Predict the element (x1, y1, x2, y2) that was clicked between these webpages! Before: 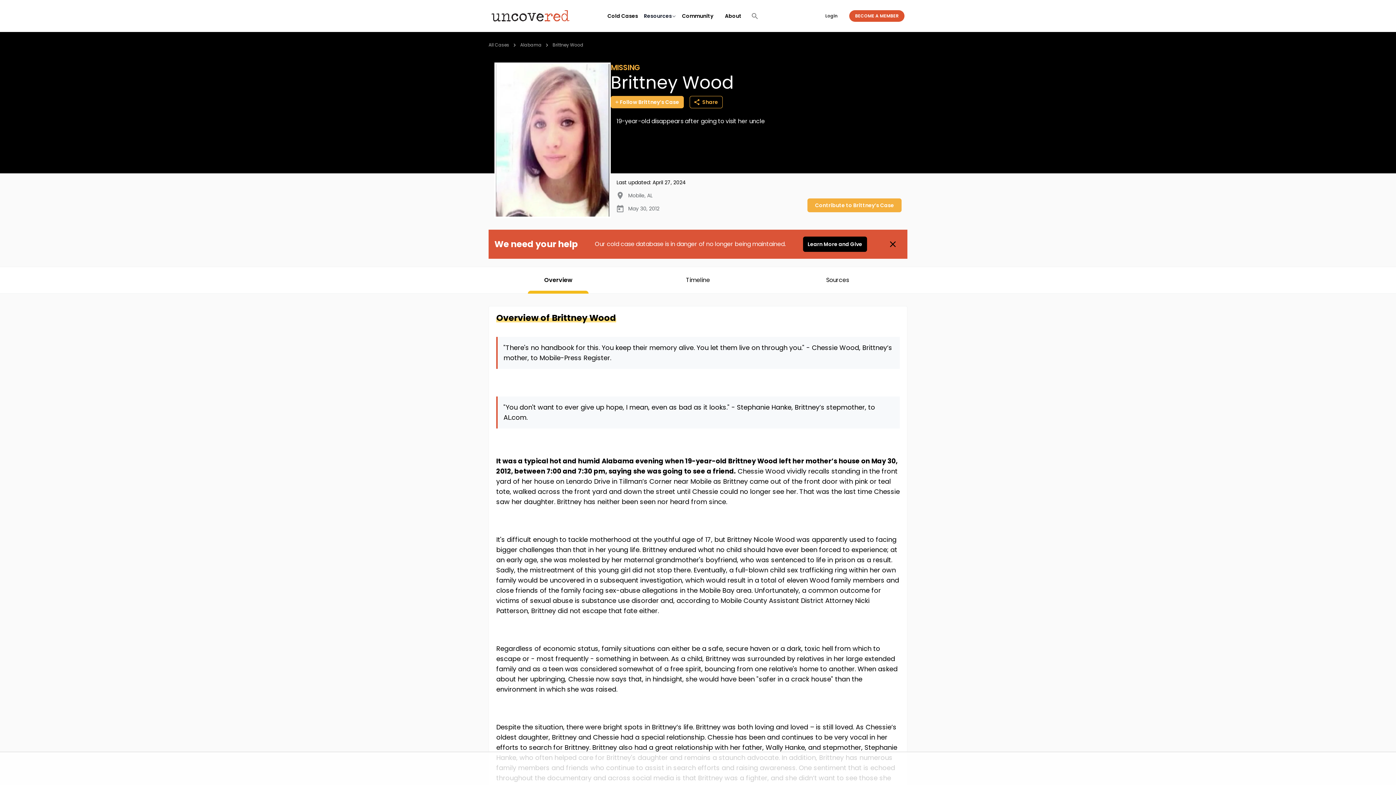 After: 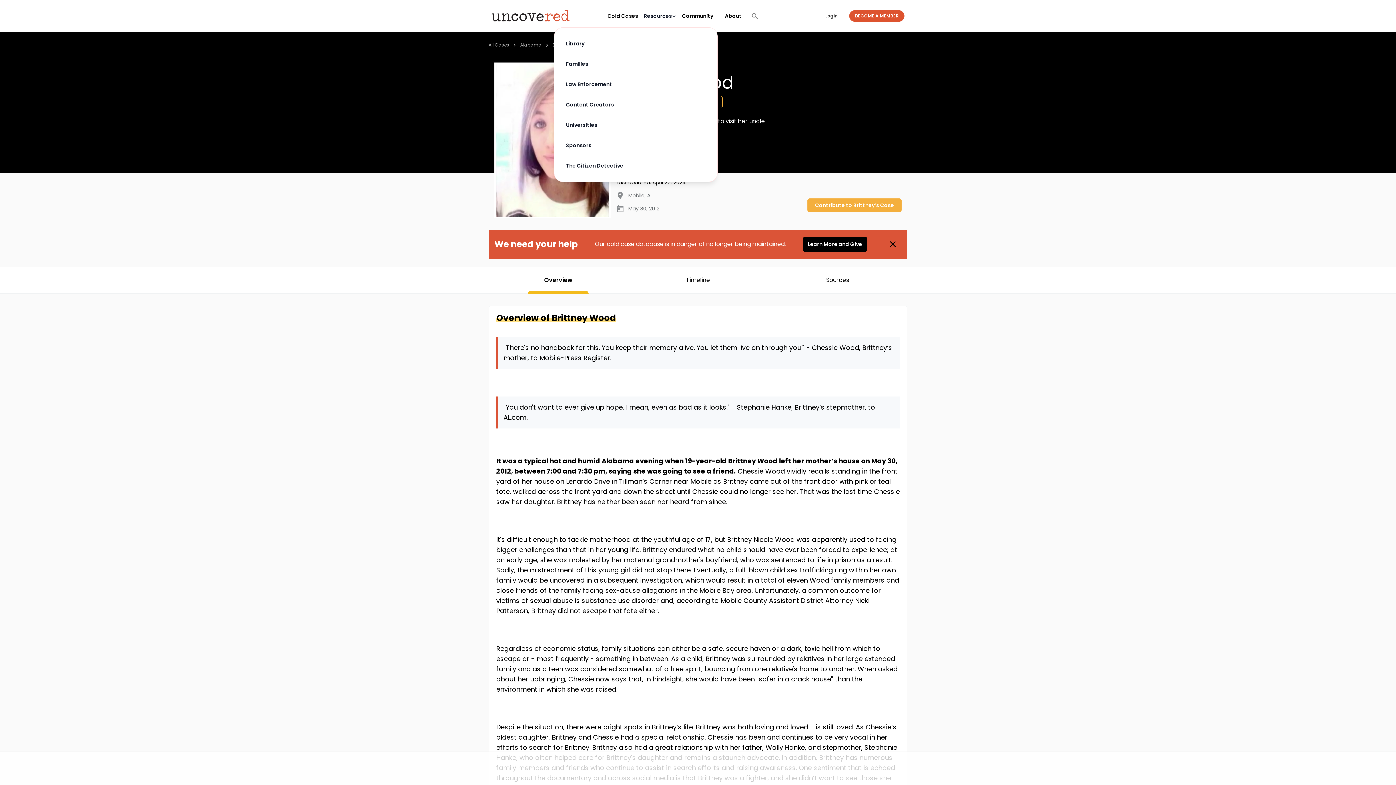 Action: label: Resources bbox: (644, 11, 676, 20)